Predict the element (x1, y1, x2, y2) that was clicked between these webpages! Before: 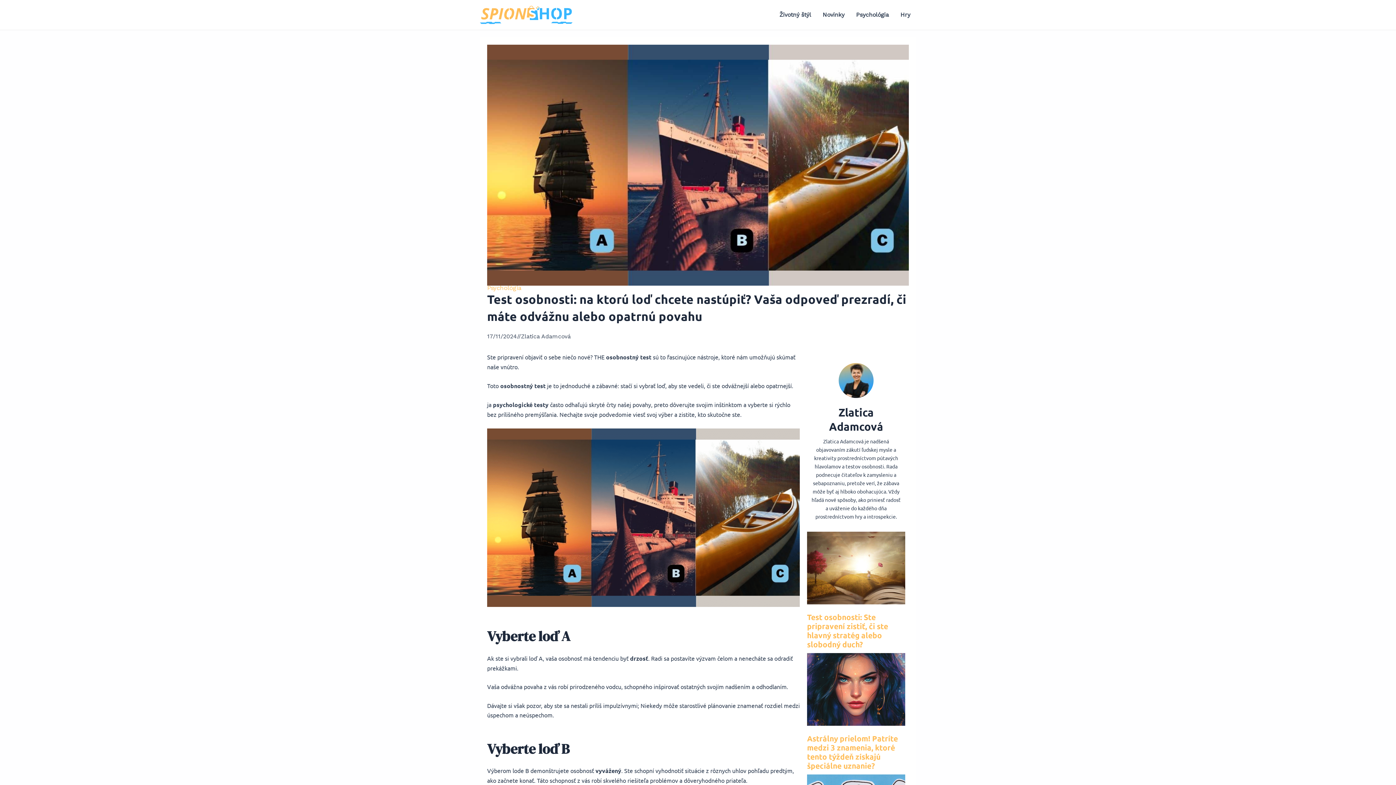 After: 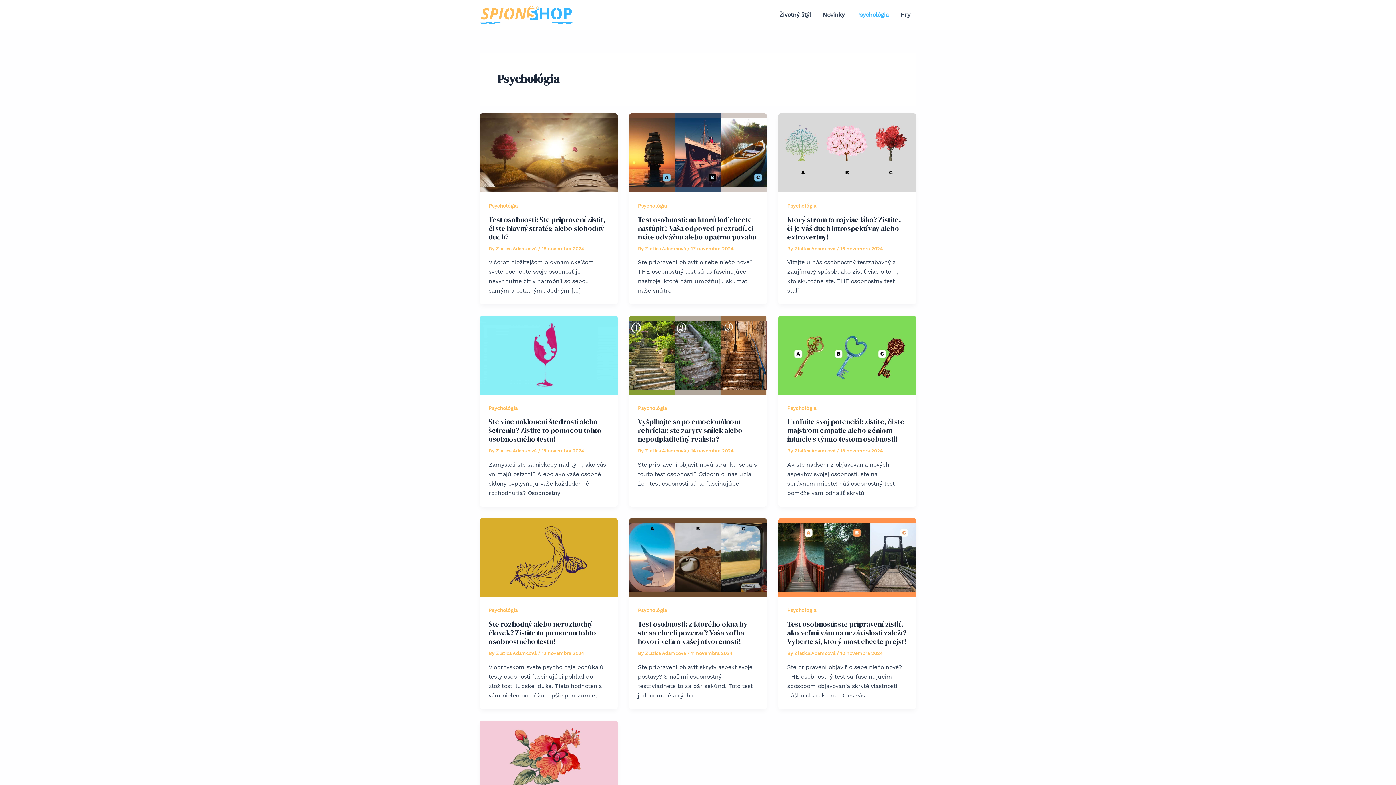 Action: bbox: (487, 284, 521, 291) label: Psychológia